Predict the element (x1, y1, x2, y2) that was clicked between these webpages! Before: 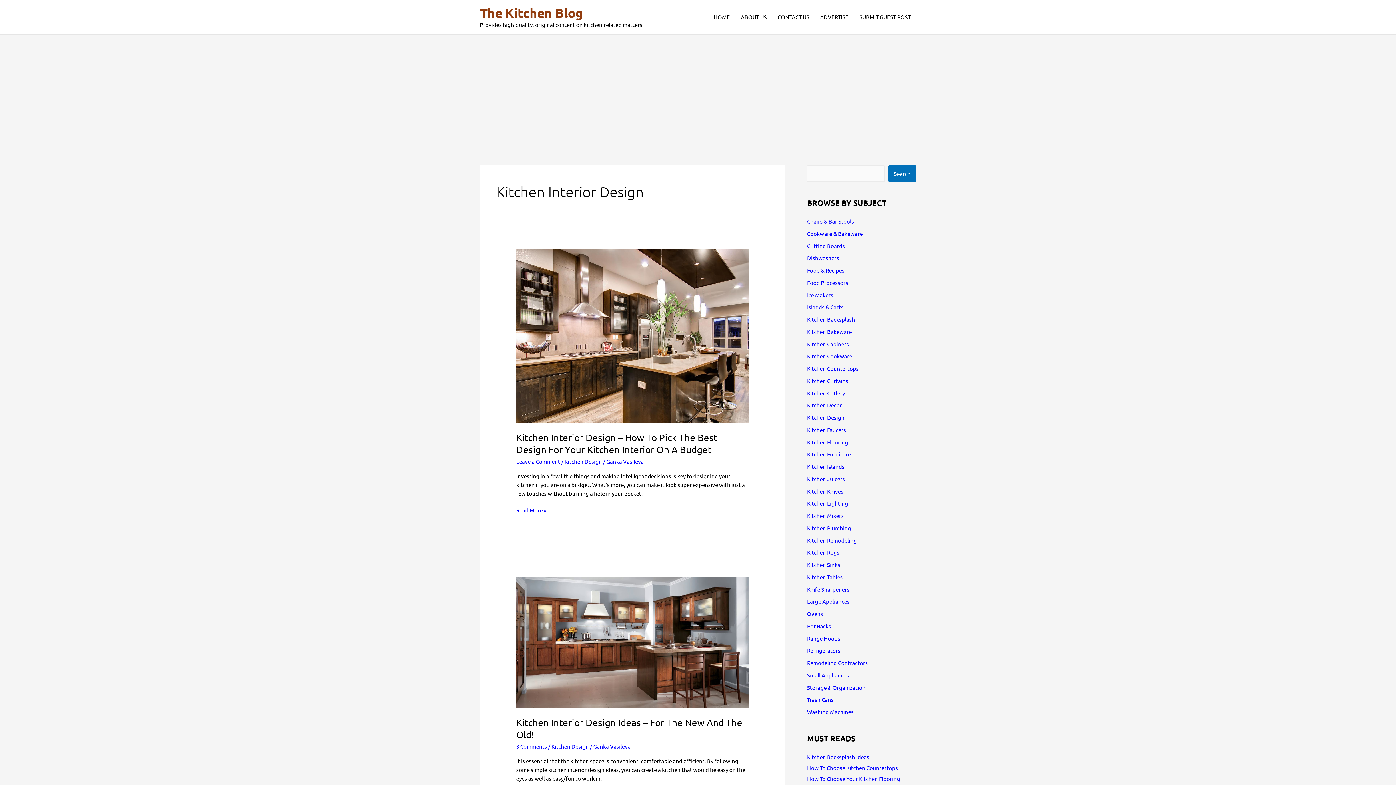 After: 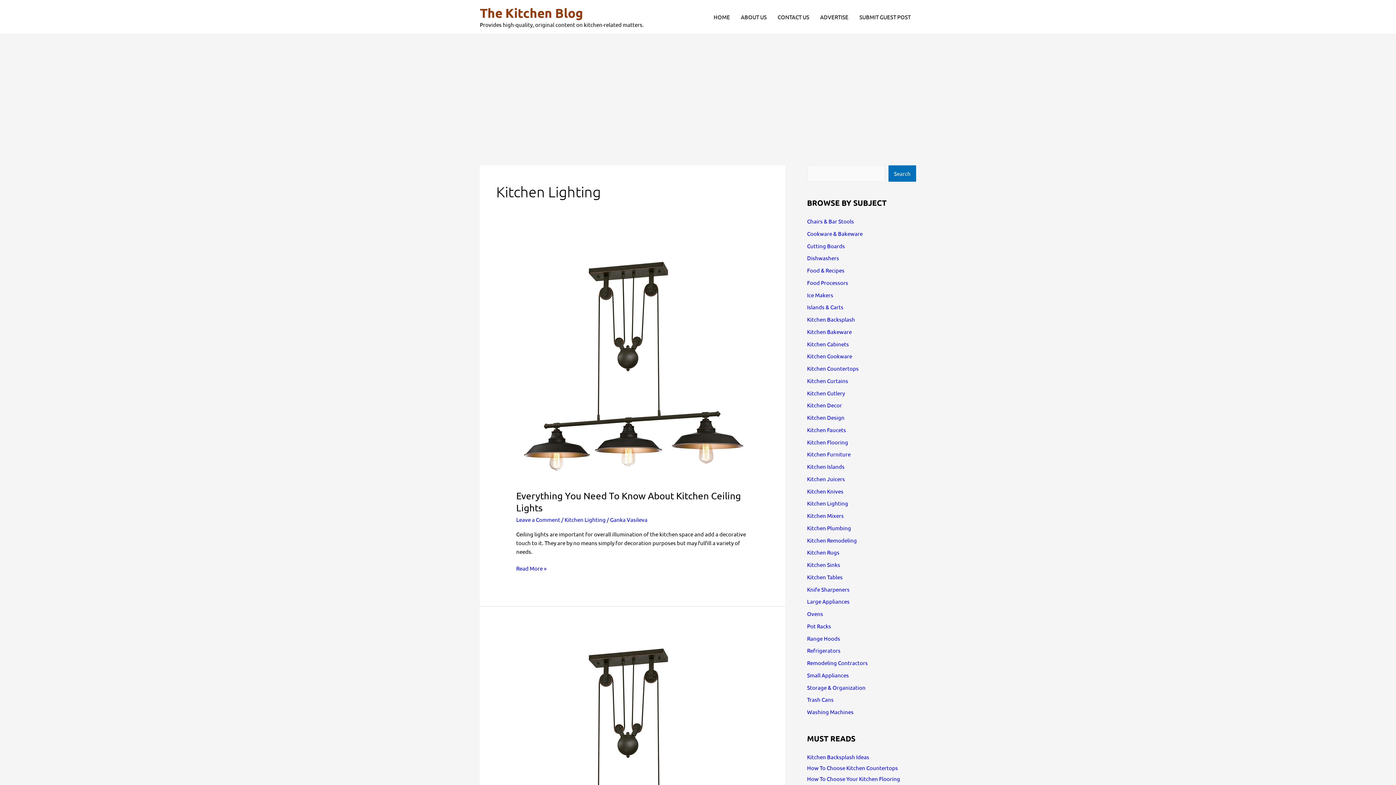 Action: bbox: (807, 500, 848, 507) label: Kitchen Lighting